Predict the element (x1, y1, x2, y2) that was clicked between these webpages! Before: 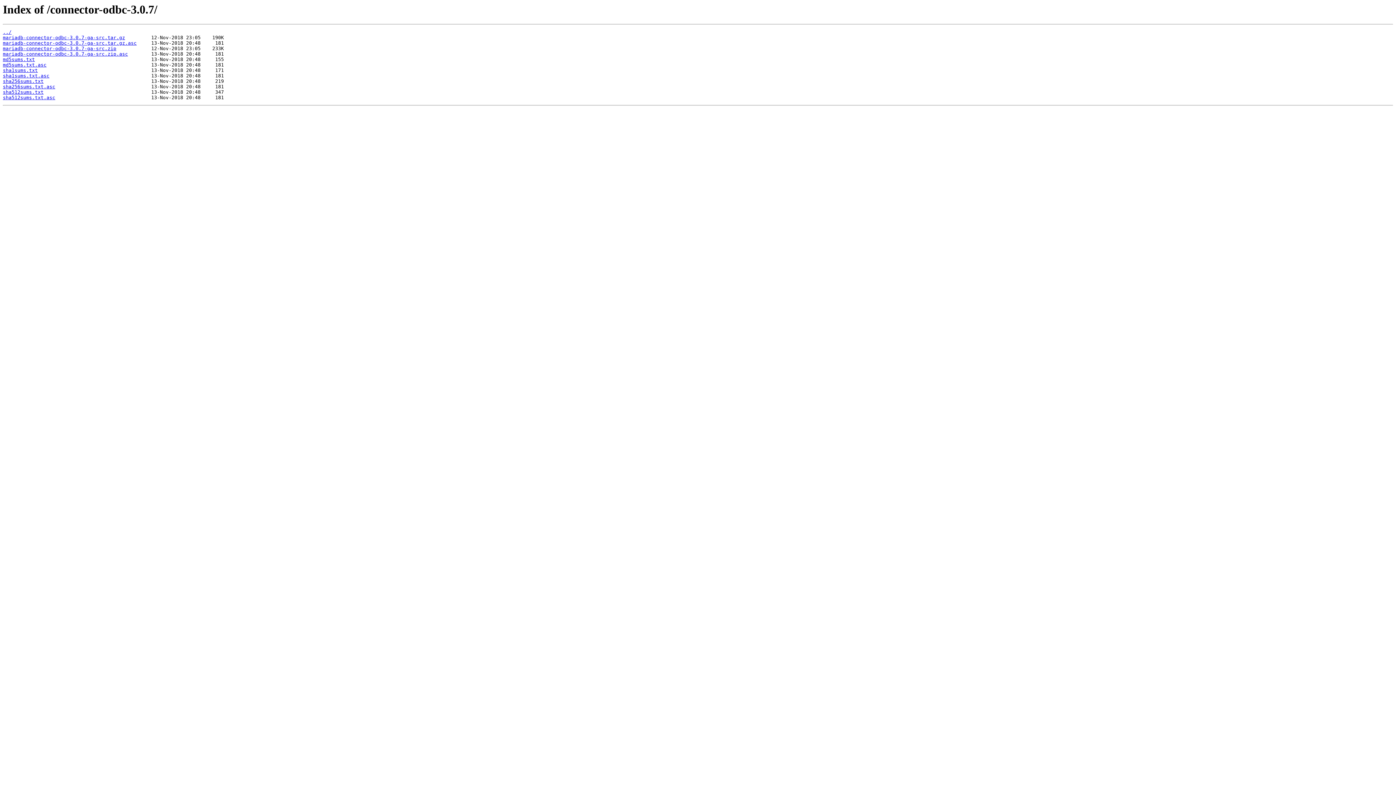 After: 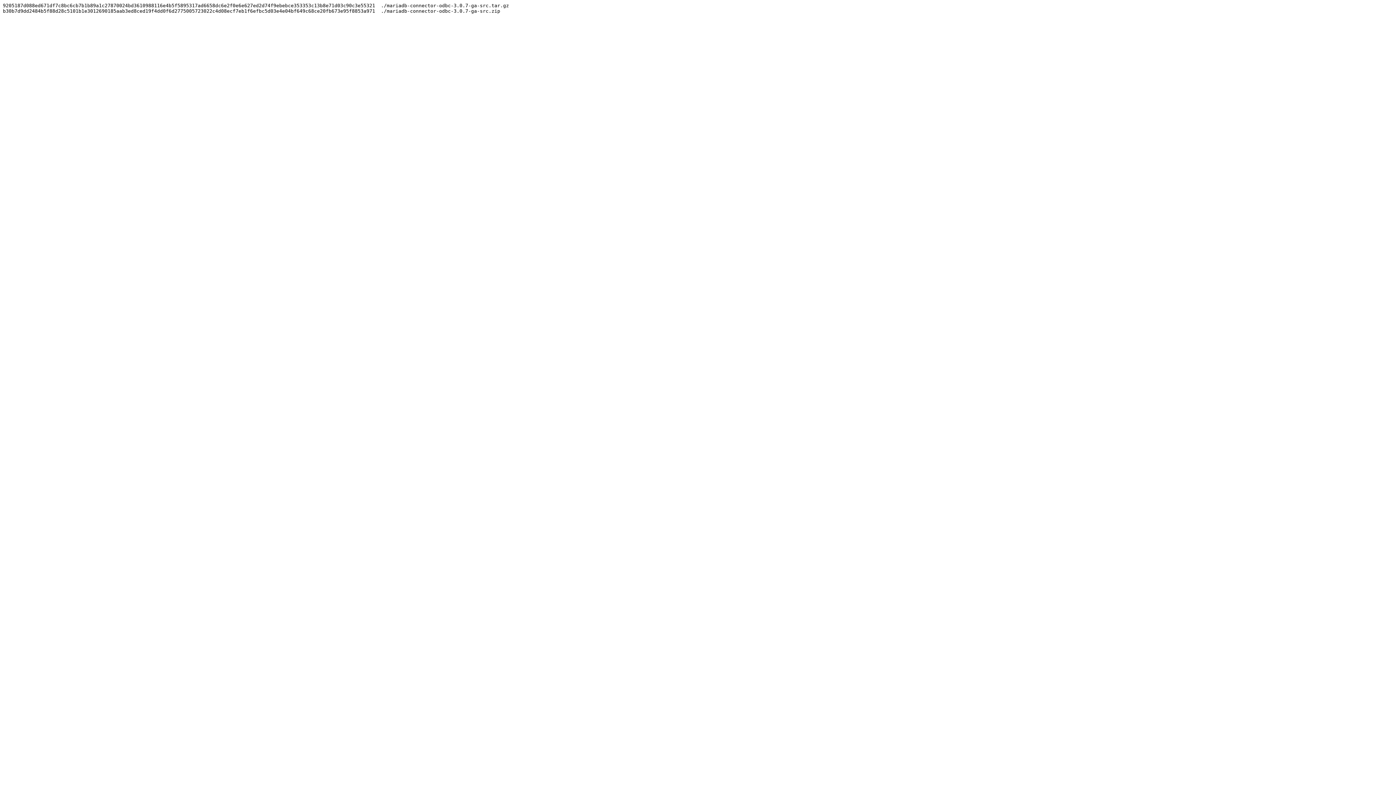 Action: bbox: (2, 89, 43, 95) label: sha512sums.txt